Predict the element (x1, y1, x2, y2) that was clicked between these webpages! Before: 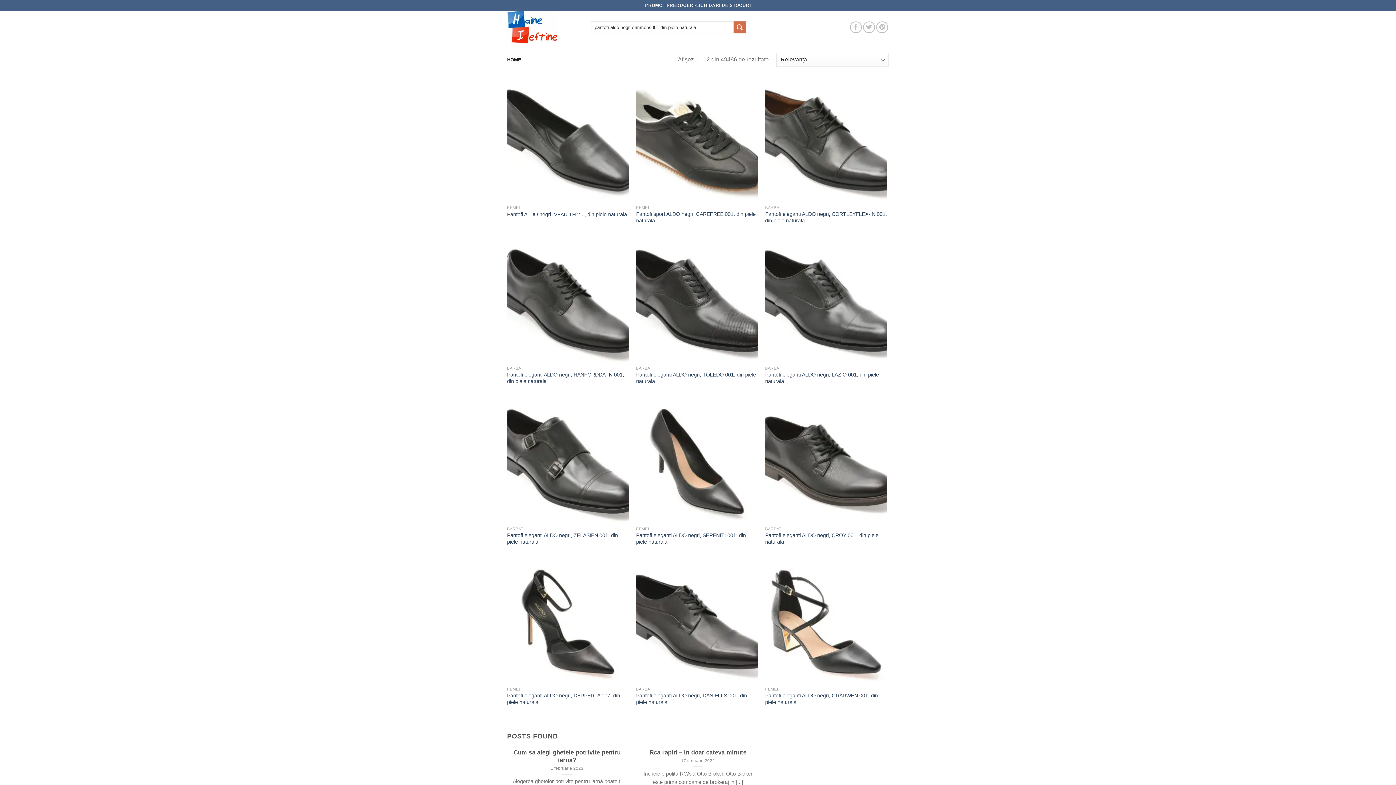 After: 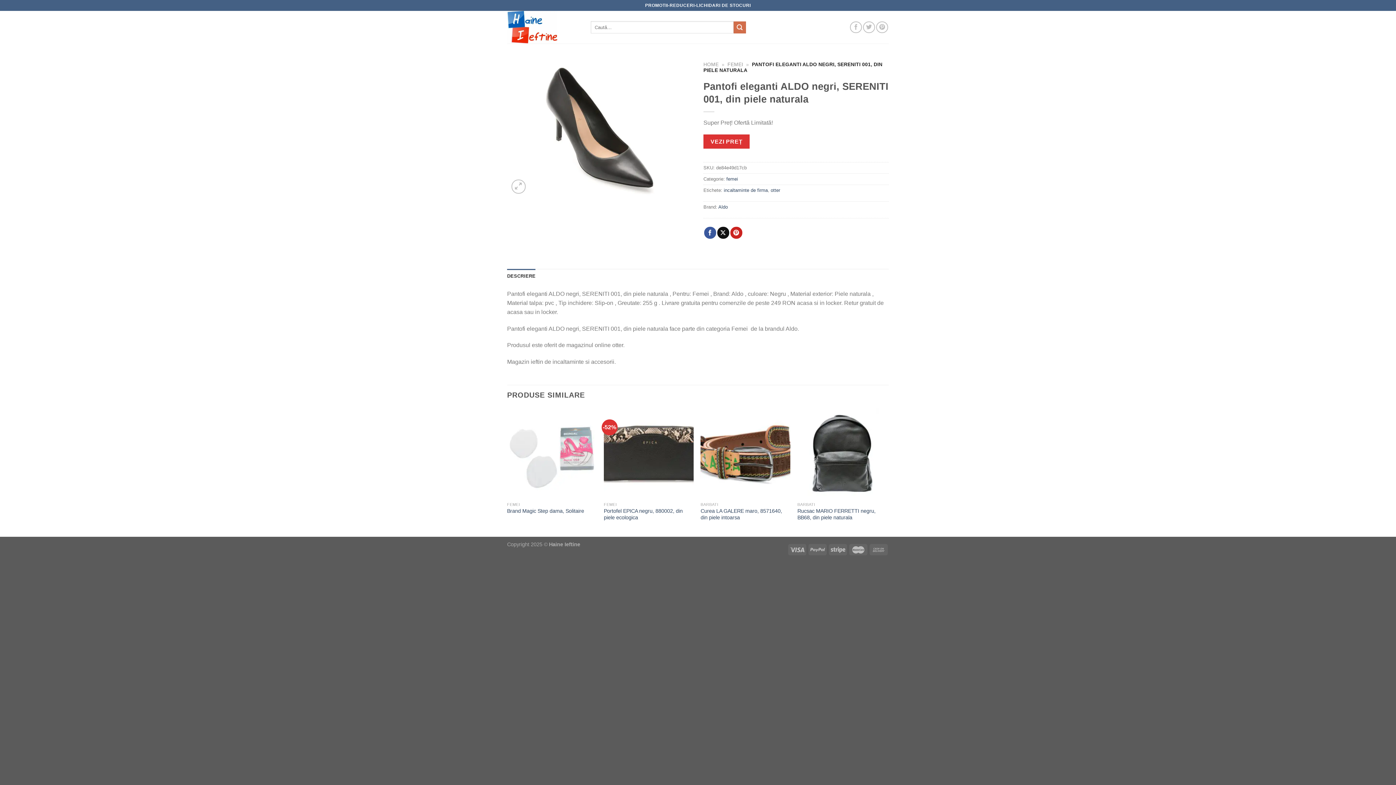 Action: label: Pantofi eleganti ALDO negri, SERENITI 001, din piele naturala bbox: (636, 532, 758, 545)